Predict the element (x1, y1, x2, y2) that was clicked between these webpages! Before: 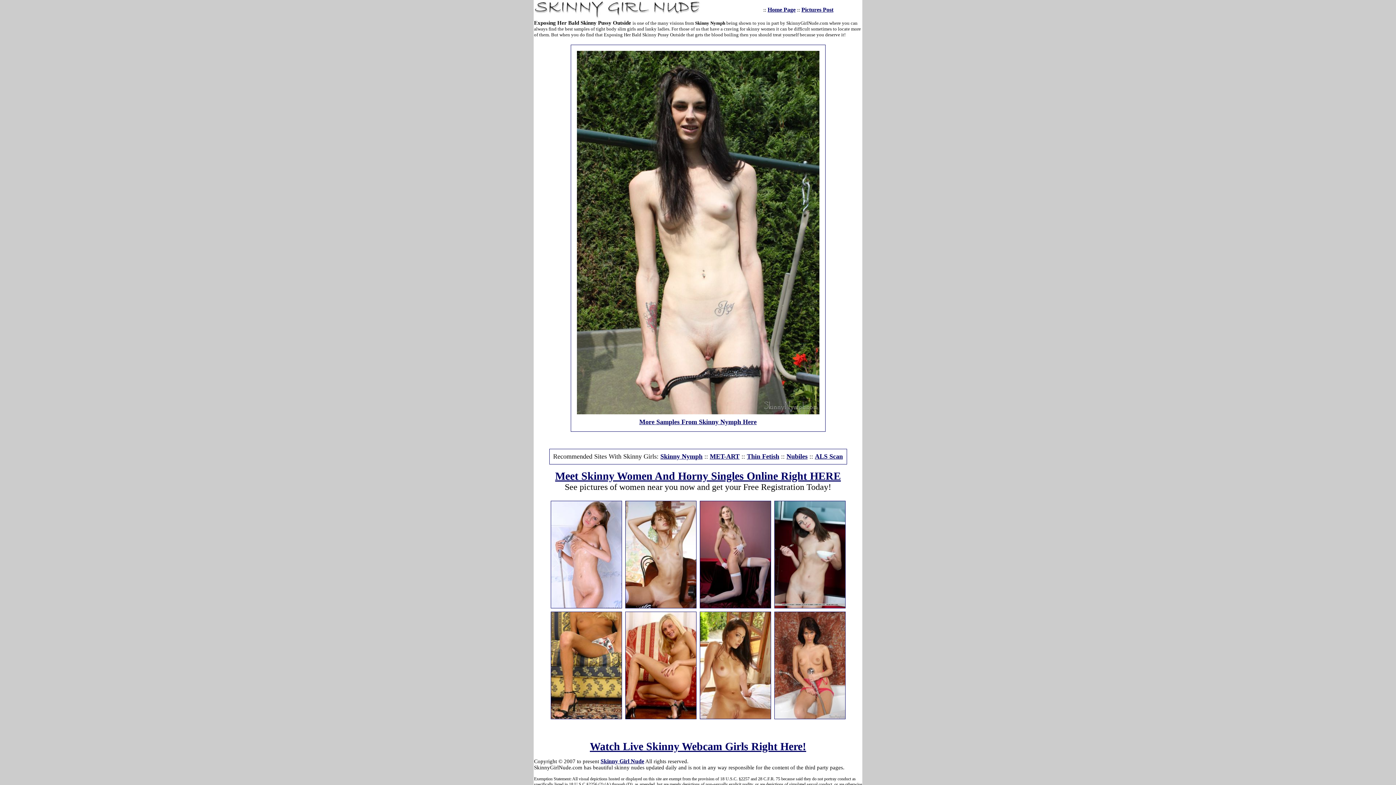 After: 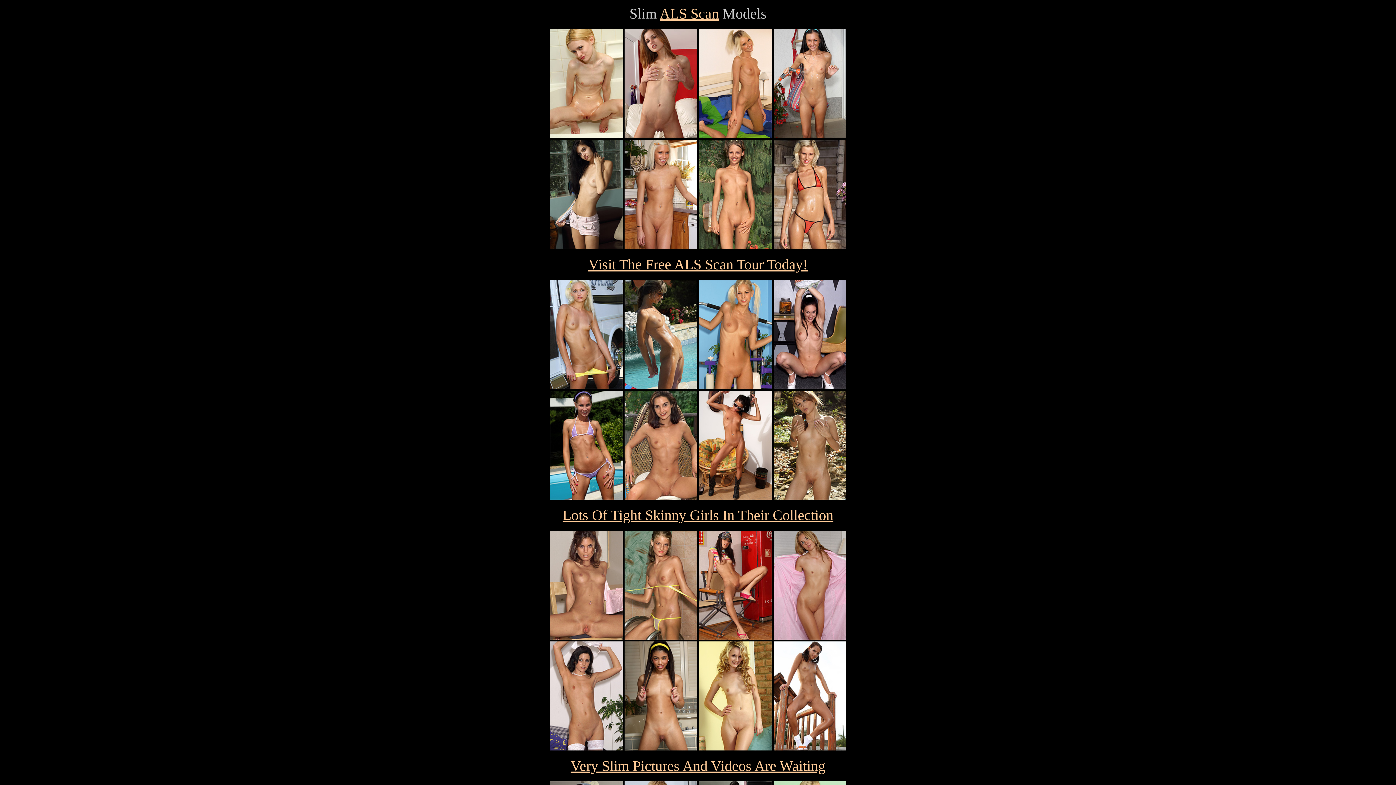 Action: bbox: (815, 453, 843, 460) label: ALS Scan